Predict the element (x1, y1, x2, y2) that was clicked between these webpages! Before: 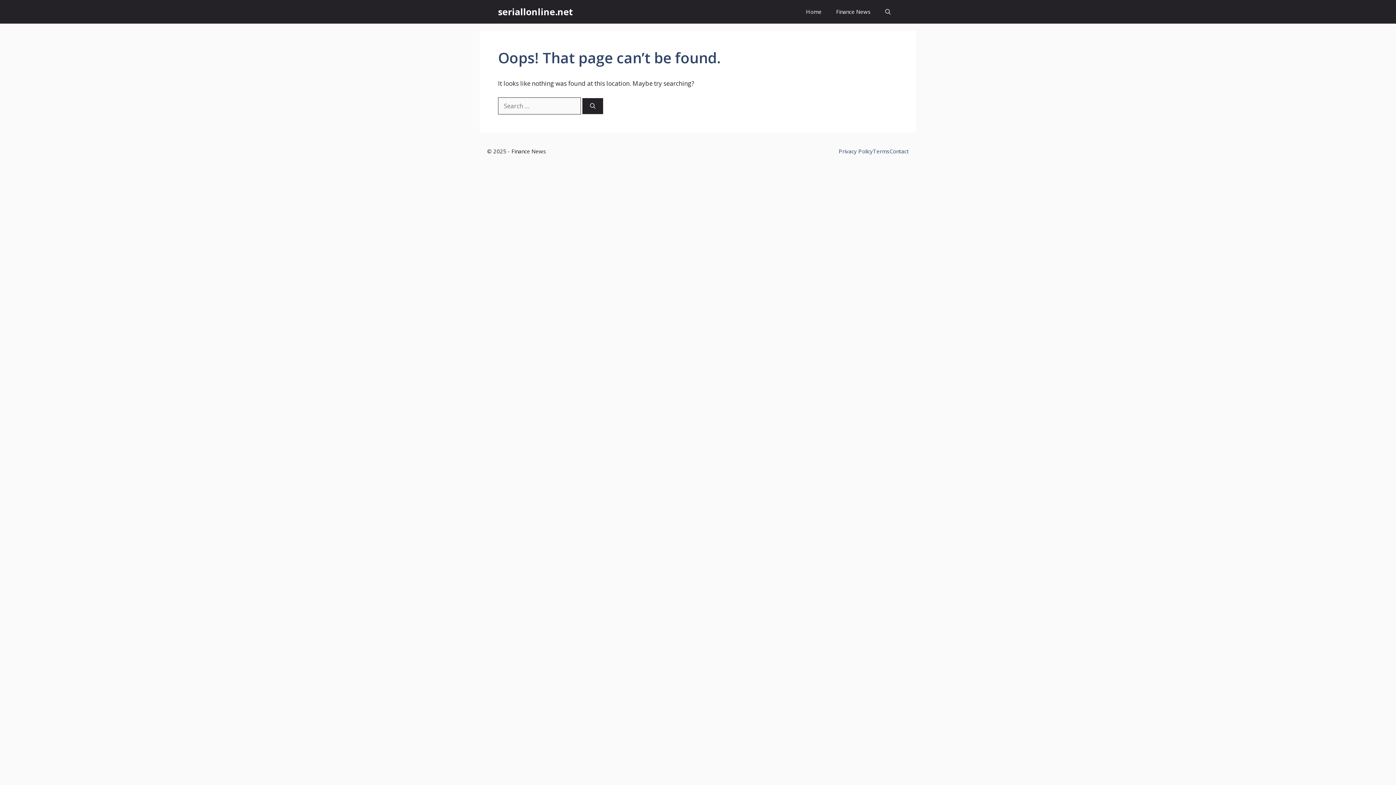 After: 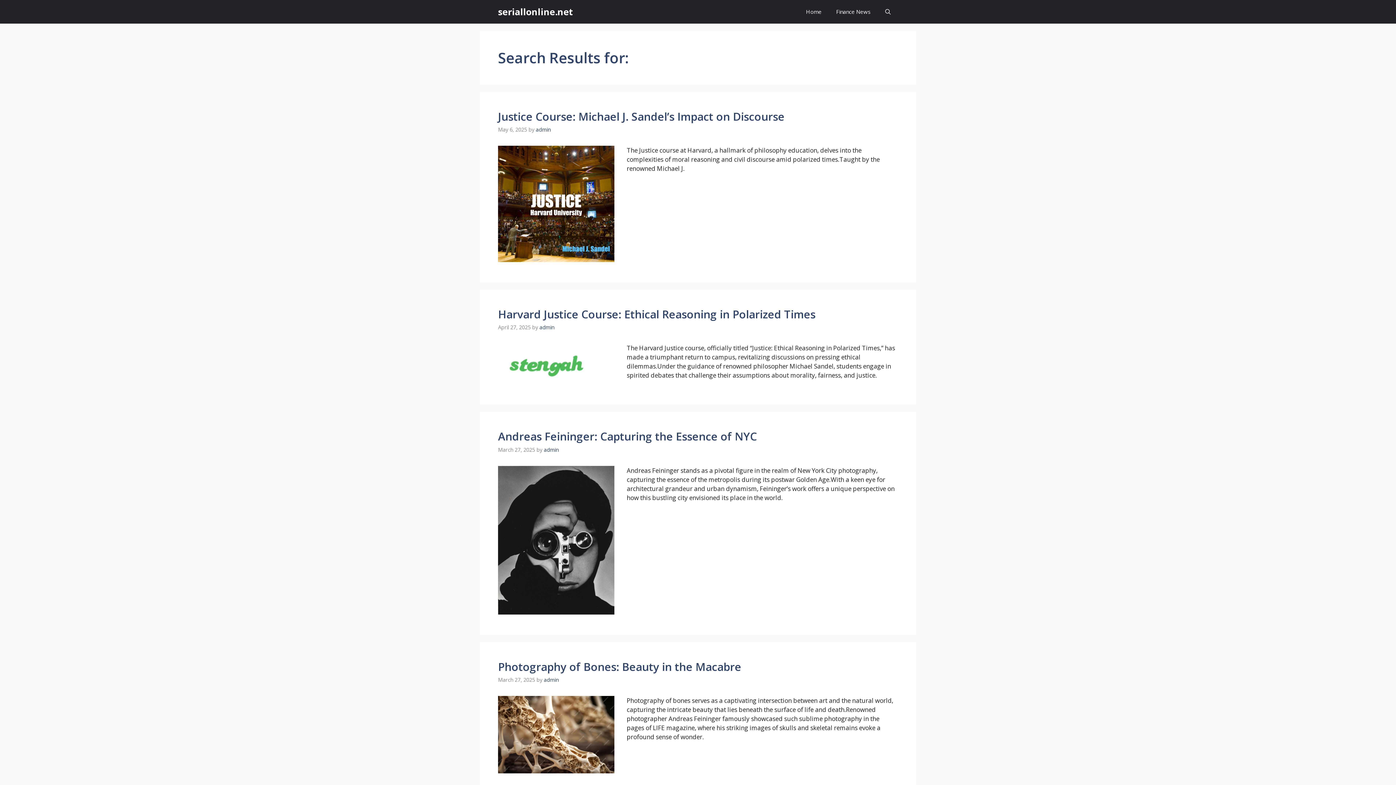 Action: label: Search bbox: (582, 98, 603, 114)